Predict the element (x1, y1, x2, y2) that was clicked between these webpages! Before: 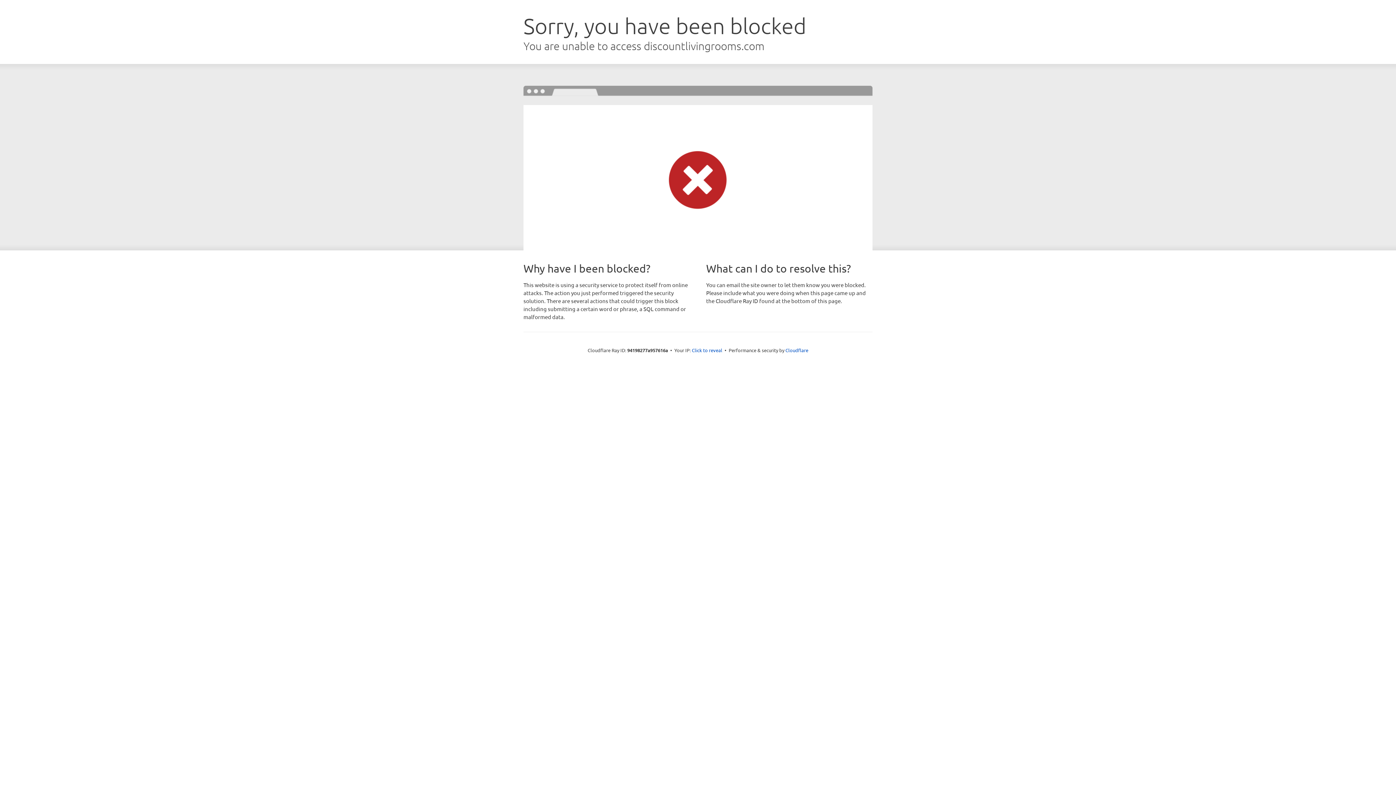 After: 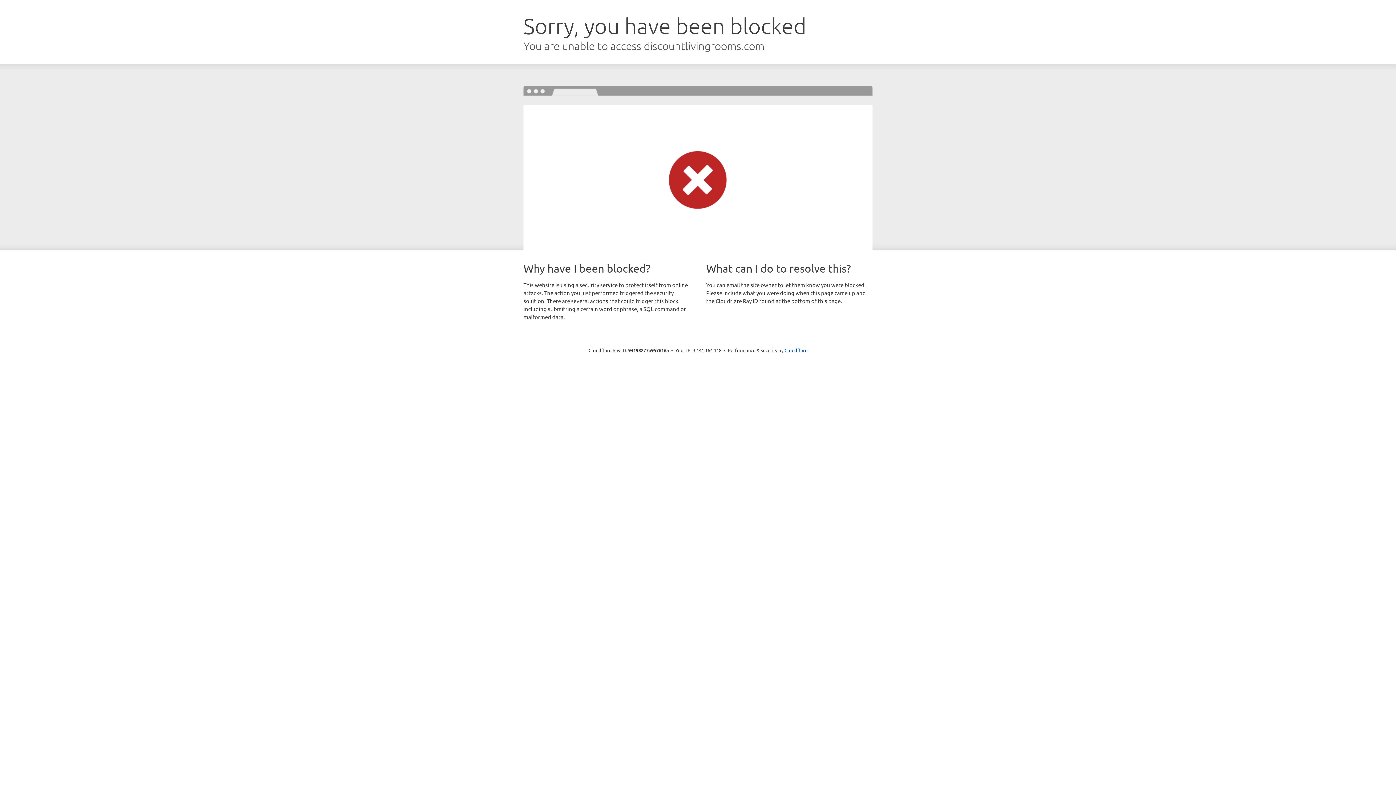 Action: bbox: (692, 346, 722, 353) label: Click to reveal